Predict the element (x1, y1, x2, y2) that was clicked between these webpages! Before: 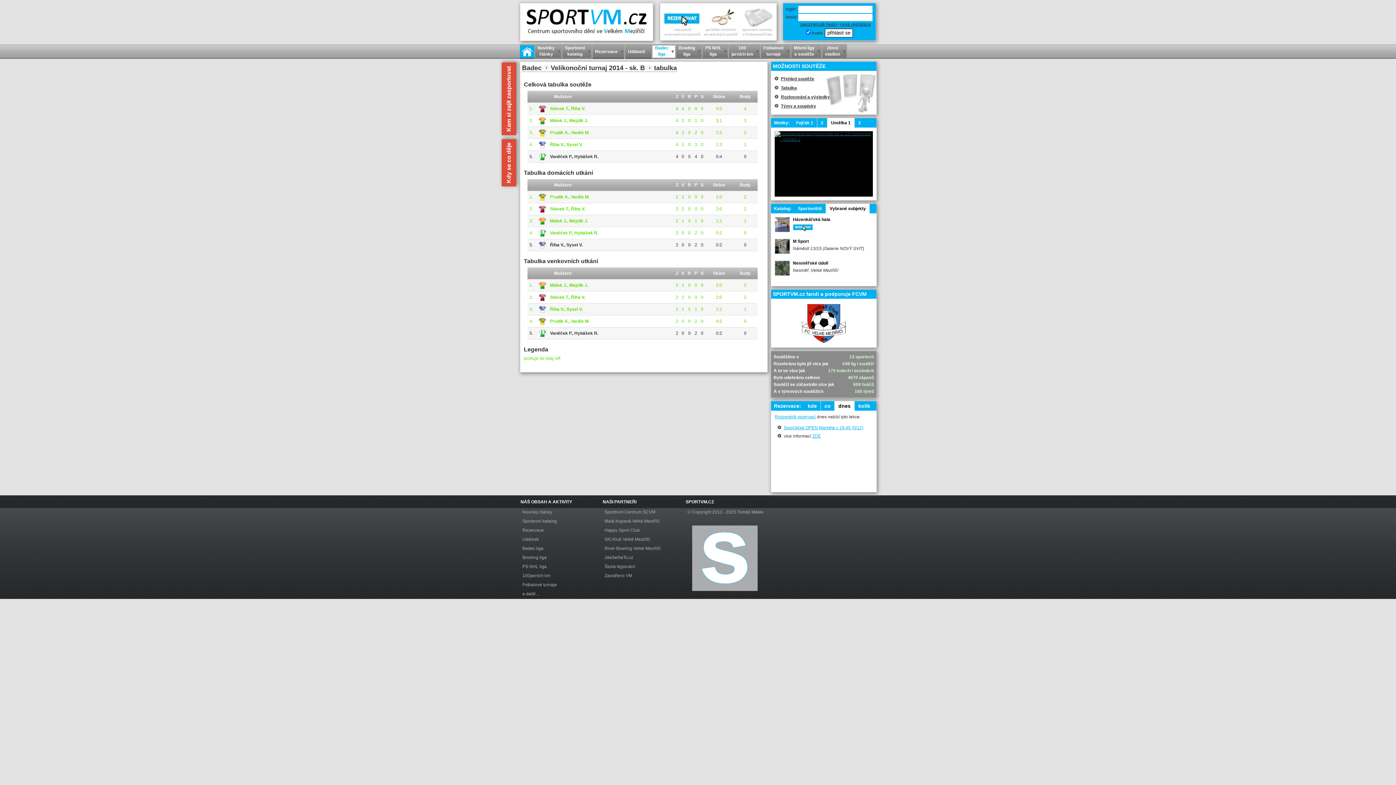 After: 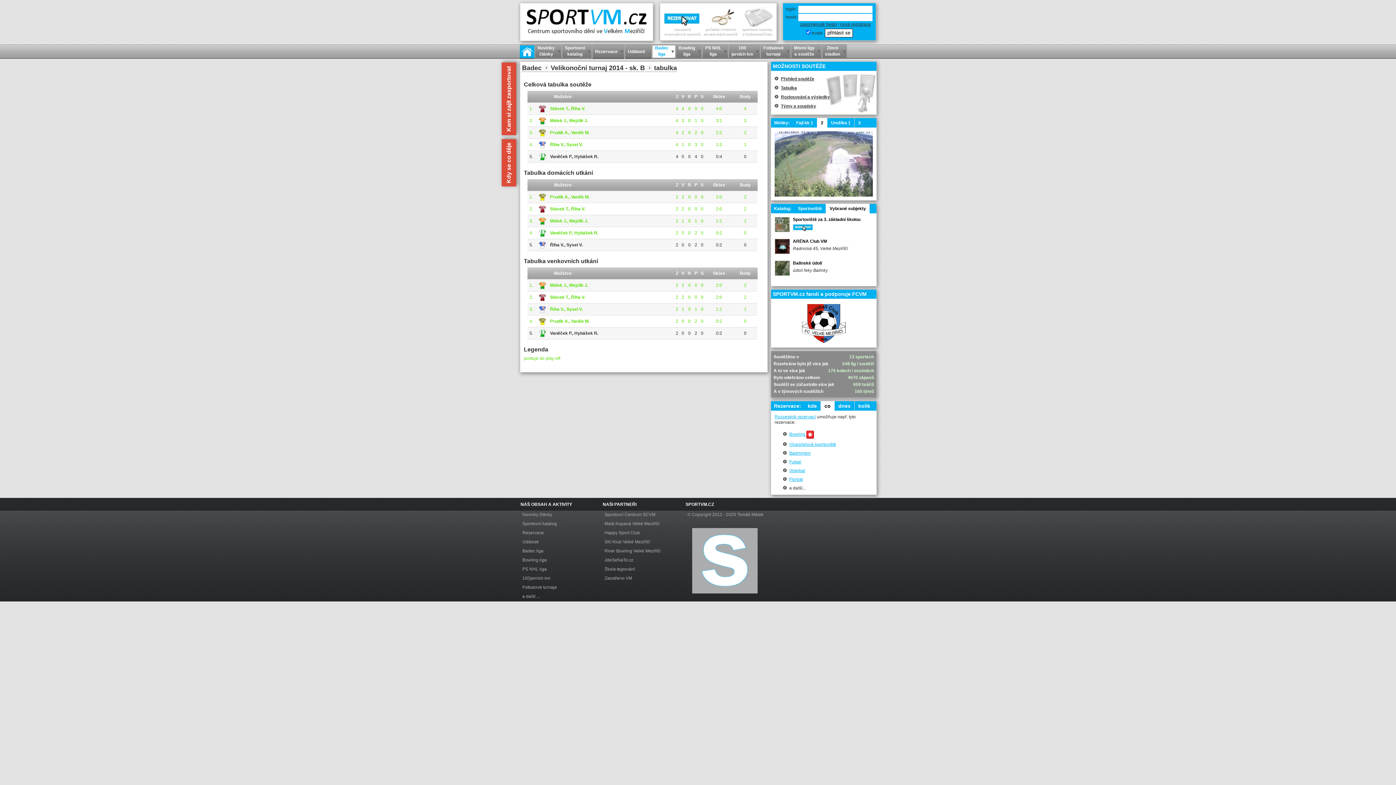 Action: bbox: (781, 85, 797, 90) label: Tabulka